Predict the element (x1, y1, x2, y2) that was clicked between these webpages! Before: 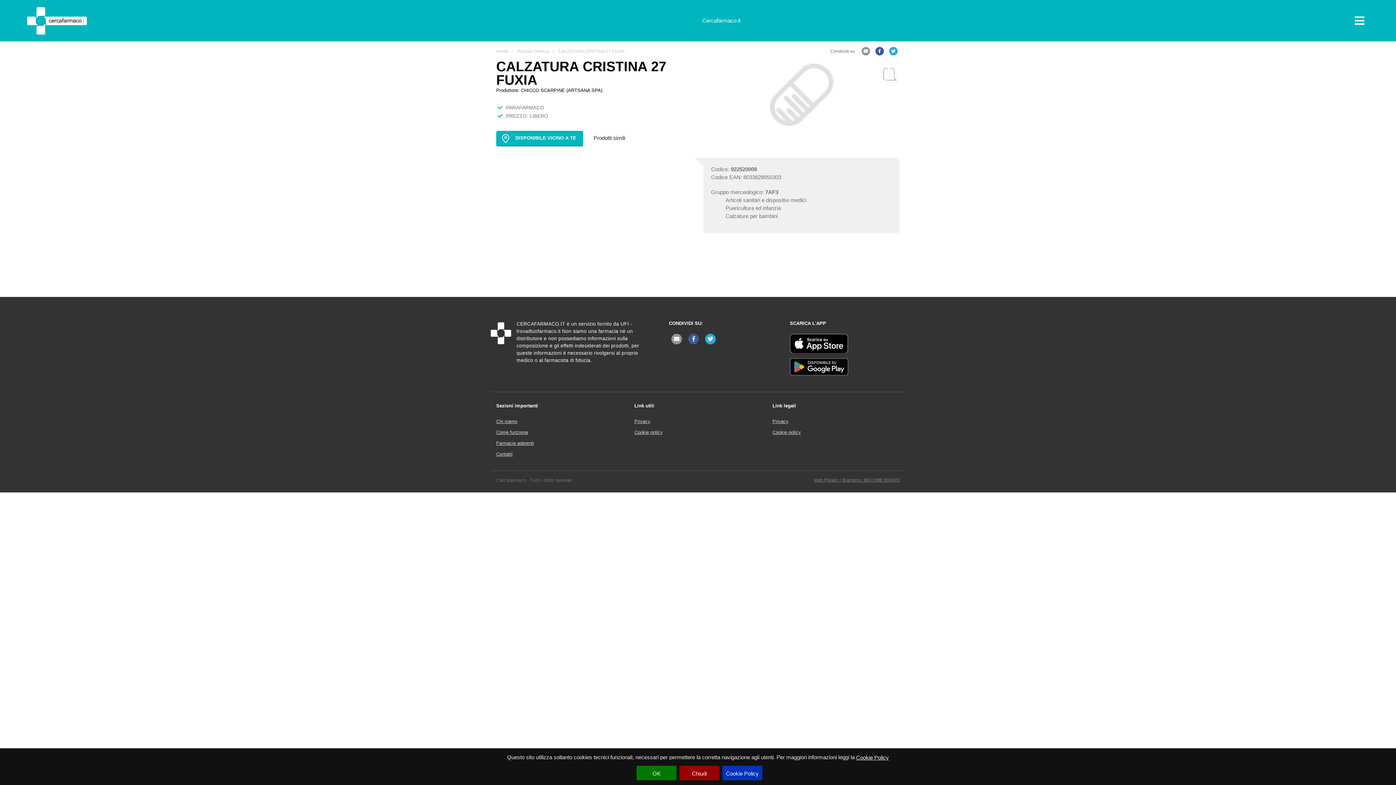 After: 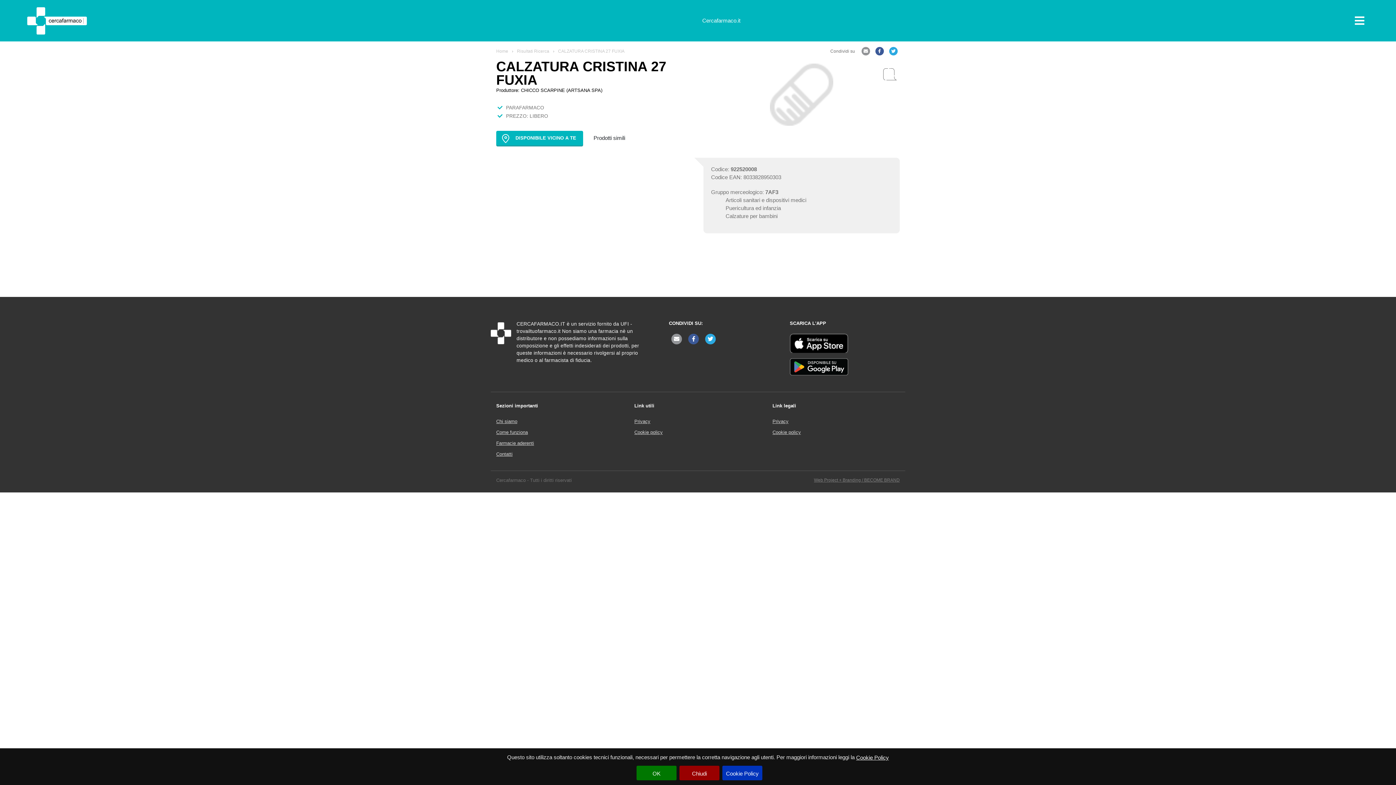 Action: bbox: (790, 373, 848, 379)